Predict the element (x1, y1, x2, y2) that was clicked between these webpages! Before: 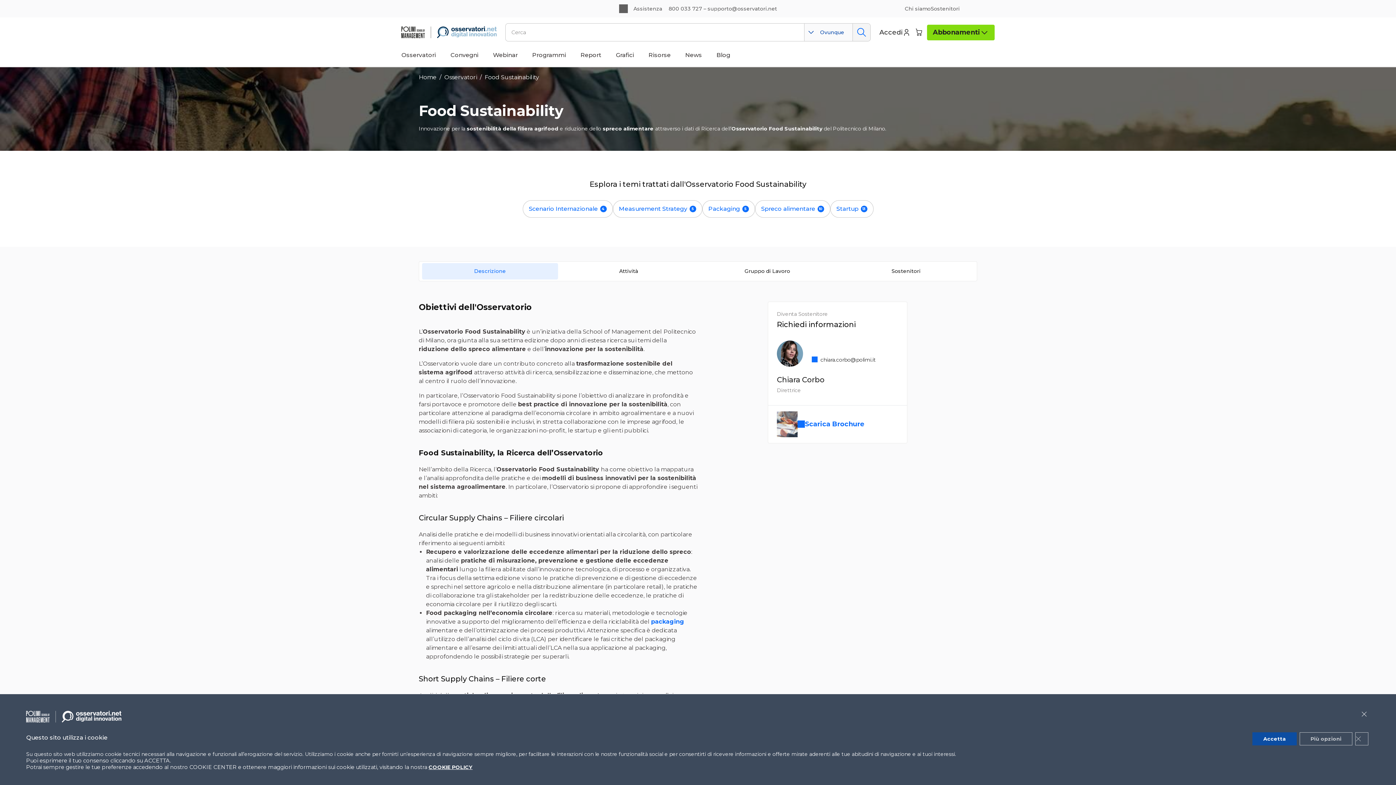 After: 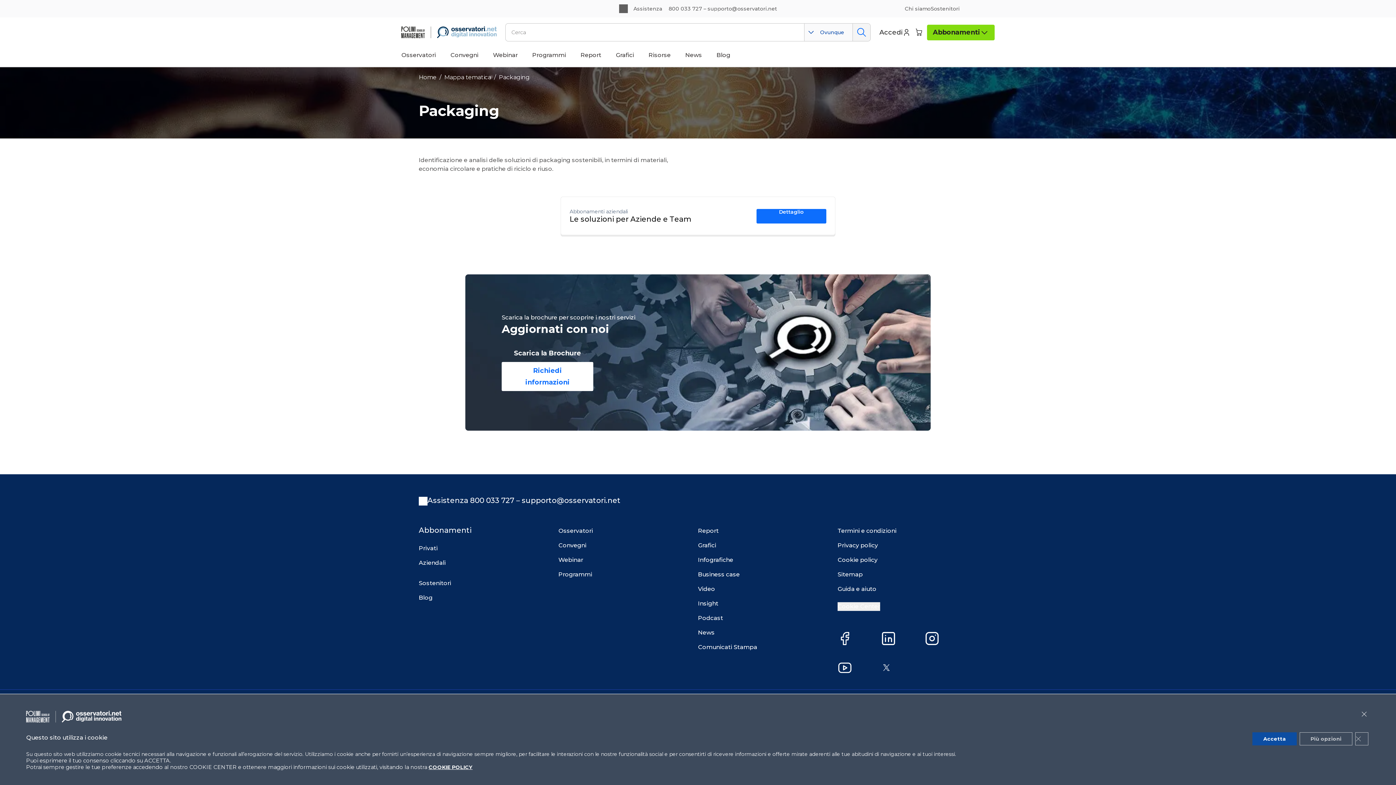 Action: label: Packaging bbox: (702, 205, 755, 212)